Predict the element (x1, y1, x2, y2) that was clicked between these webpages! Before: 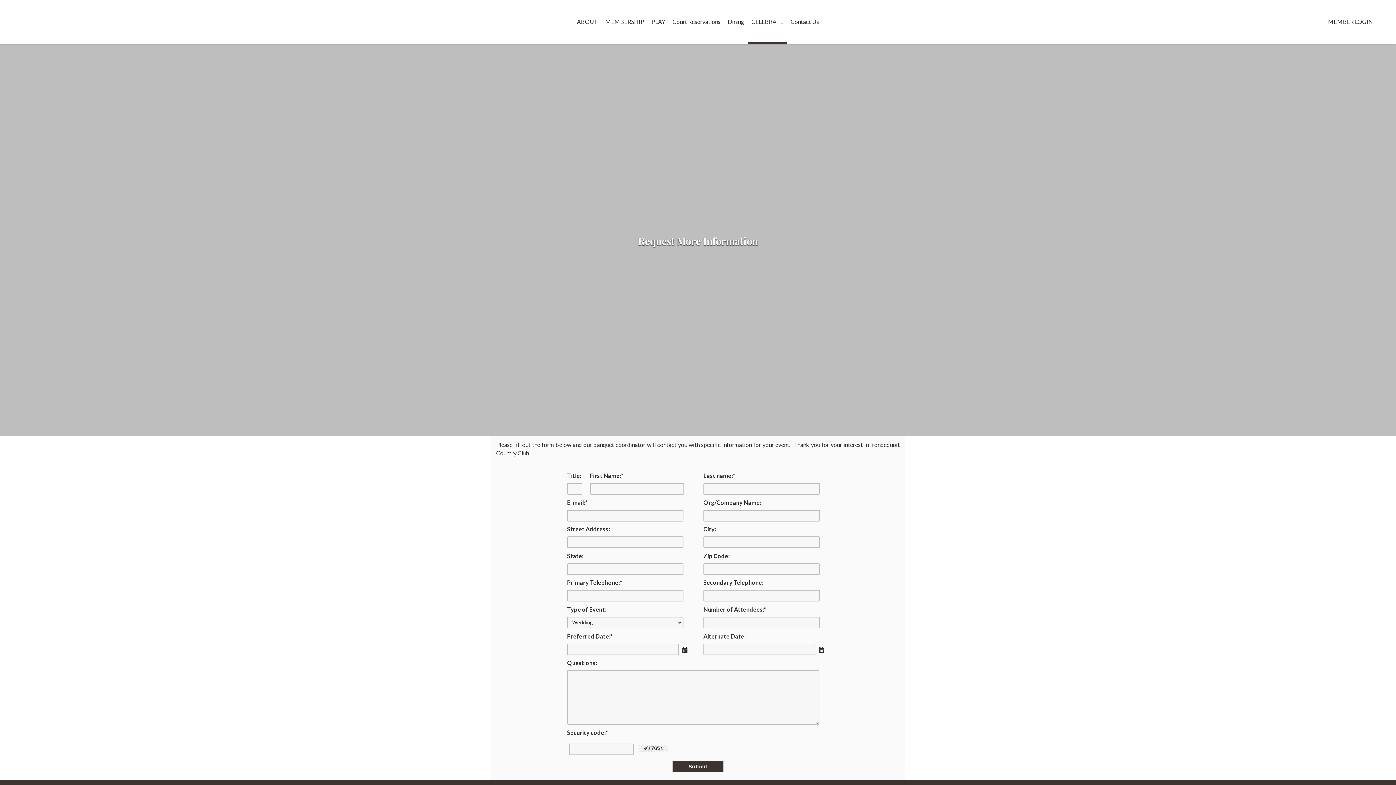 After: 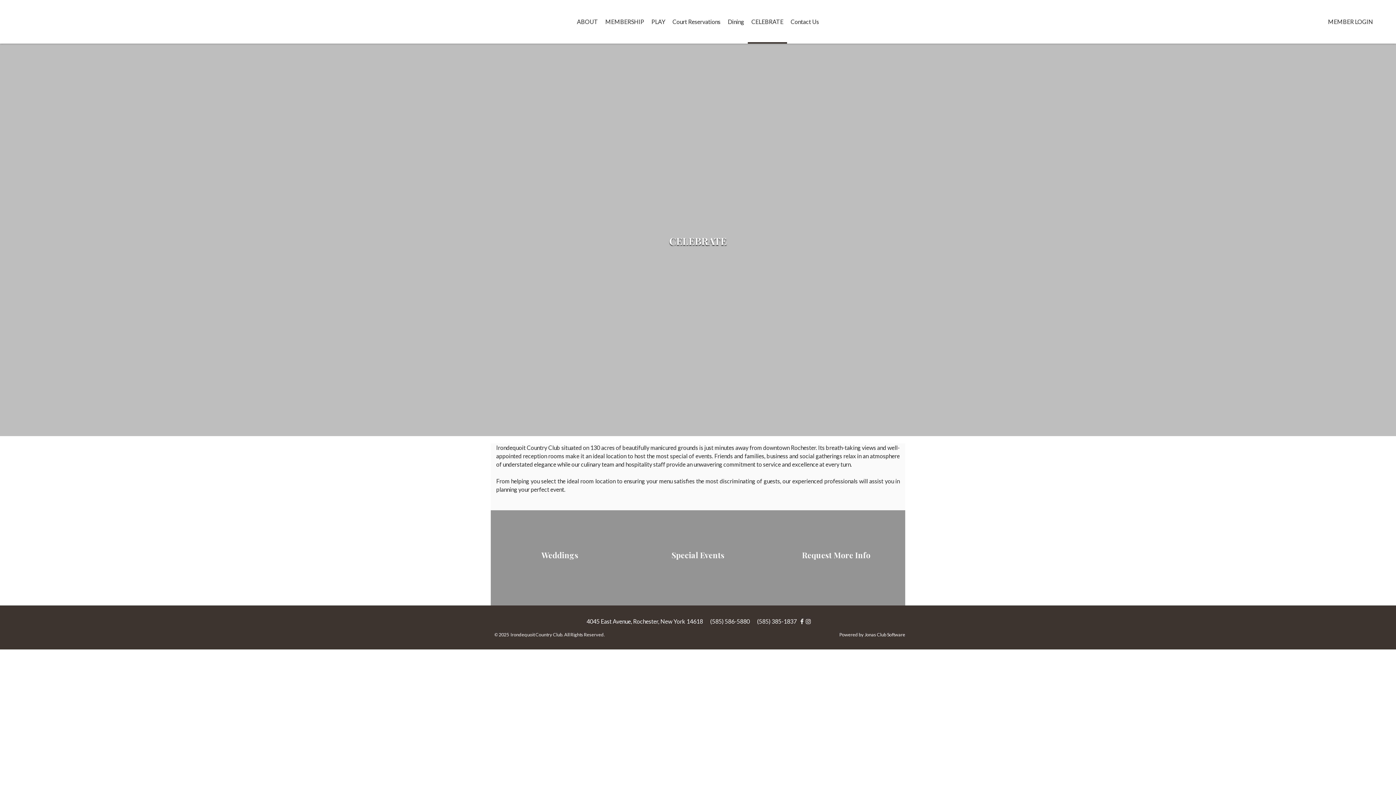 Action: bbox: (748, 0, 787, 43) label: CELEBRATE